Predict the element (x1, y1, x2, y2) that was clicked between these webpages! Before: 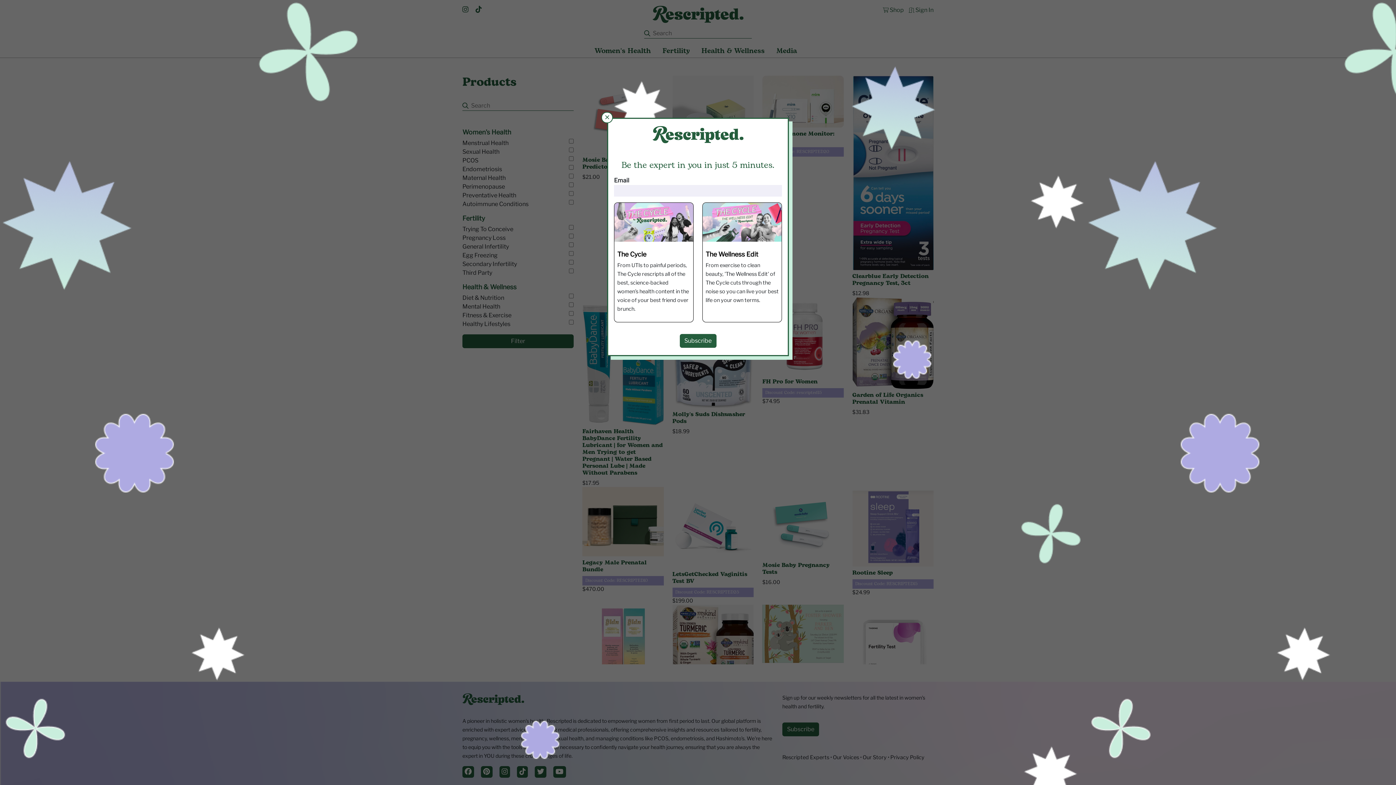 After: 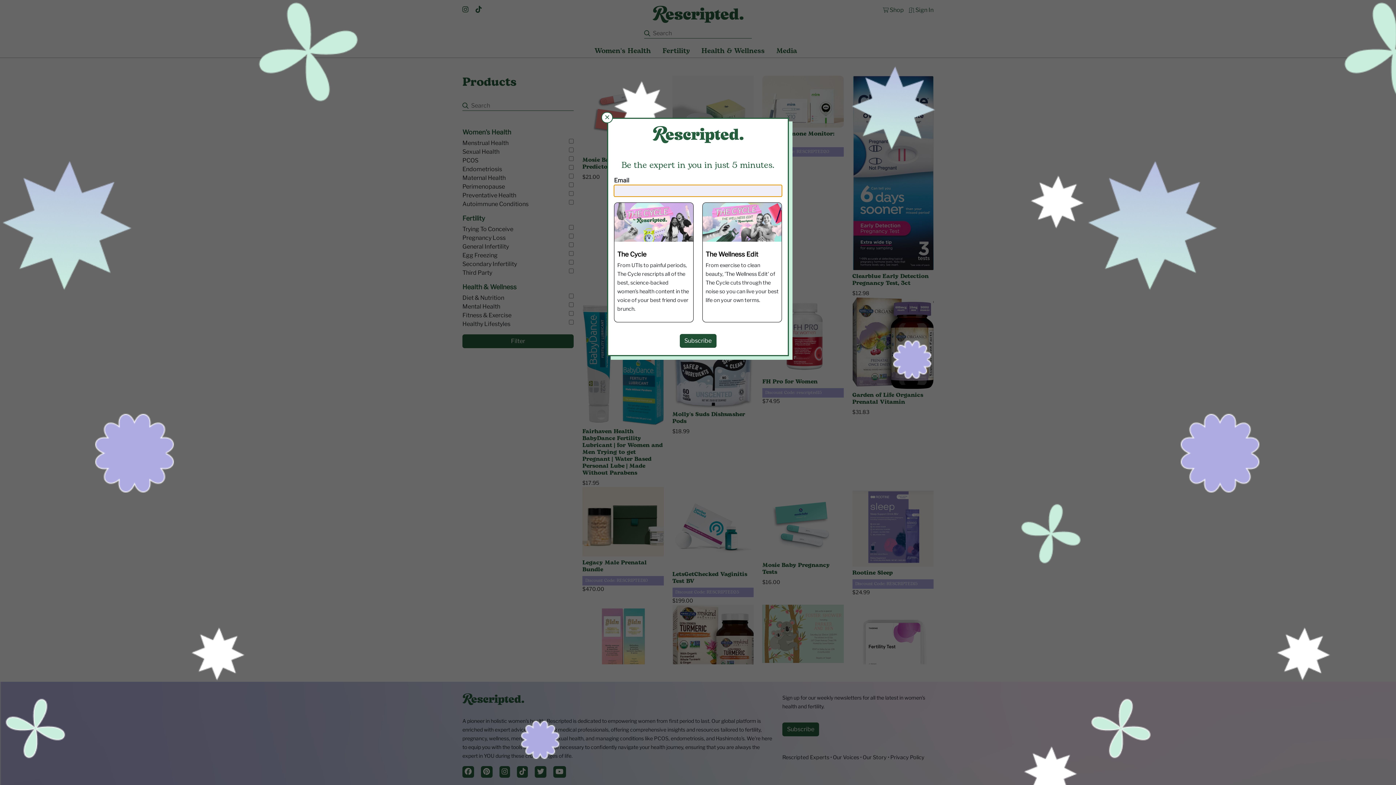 Action: label: Subscribe bbox: (679, 334, 716, 347)